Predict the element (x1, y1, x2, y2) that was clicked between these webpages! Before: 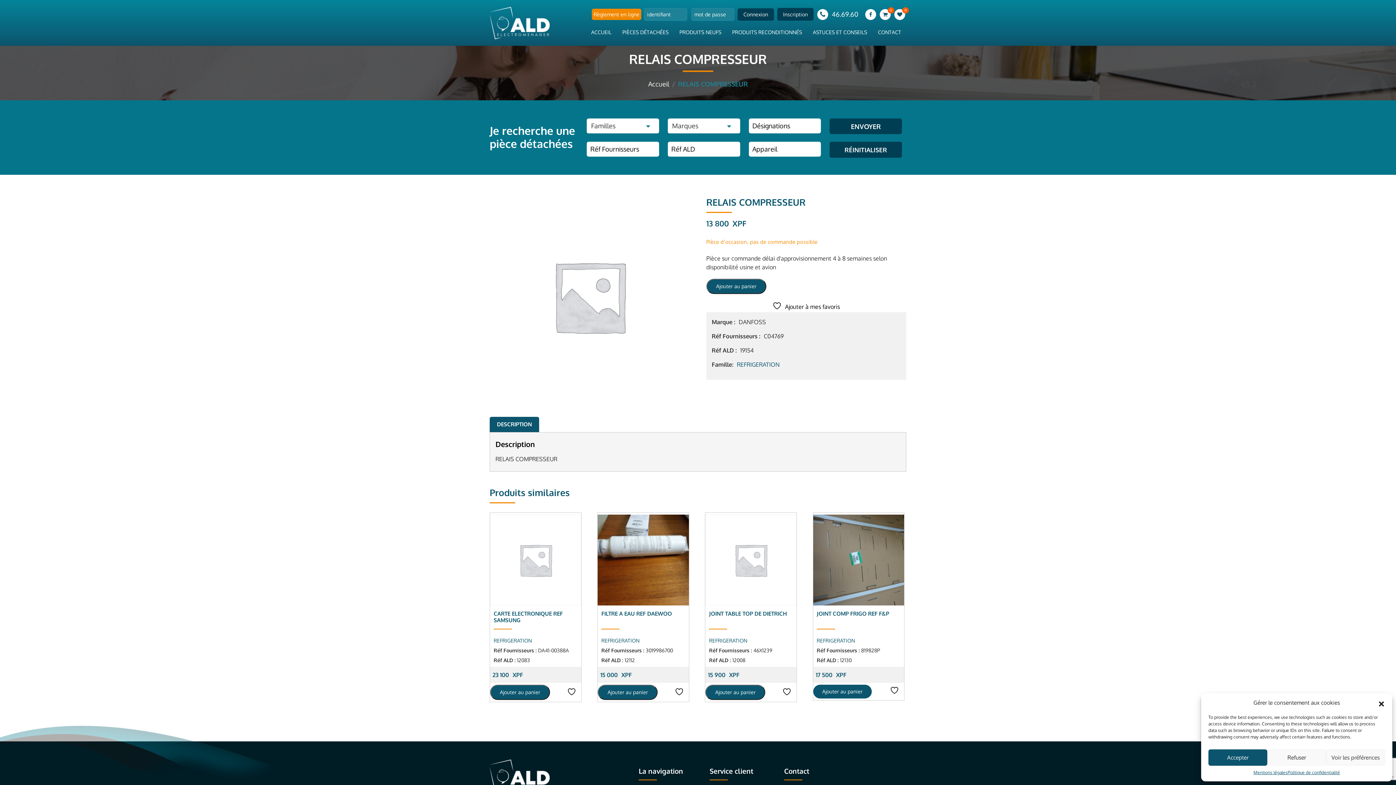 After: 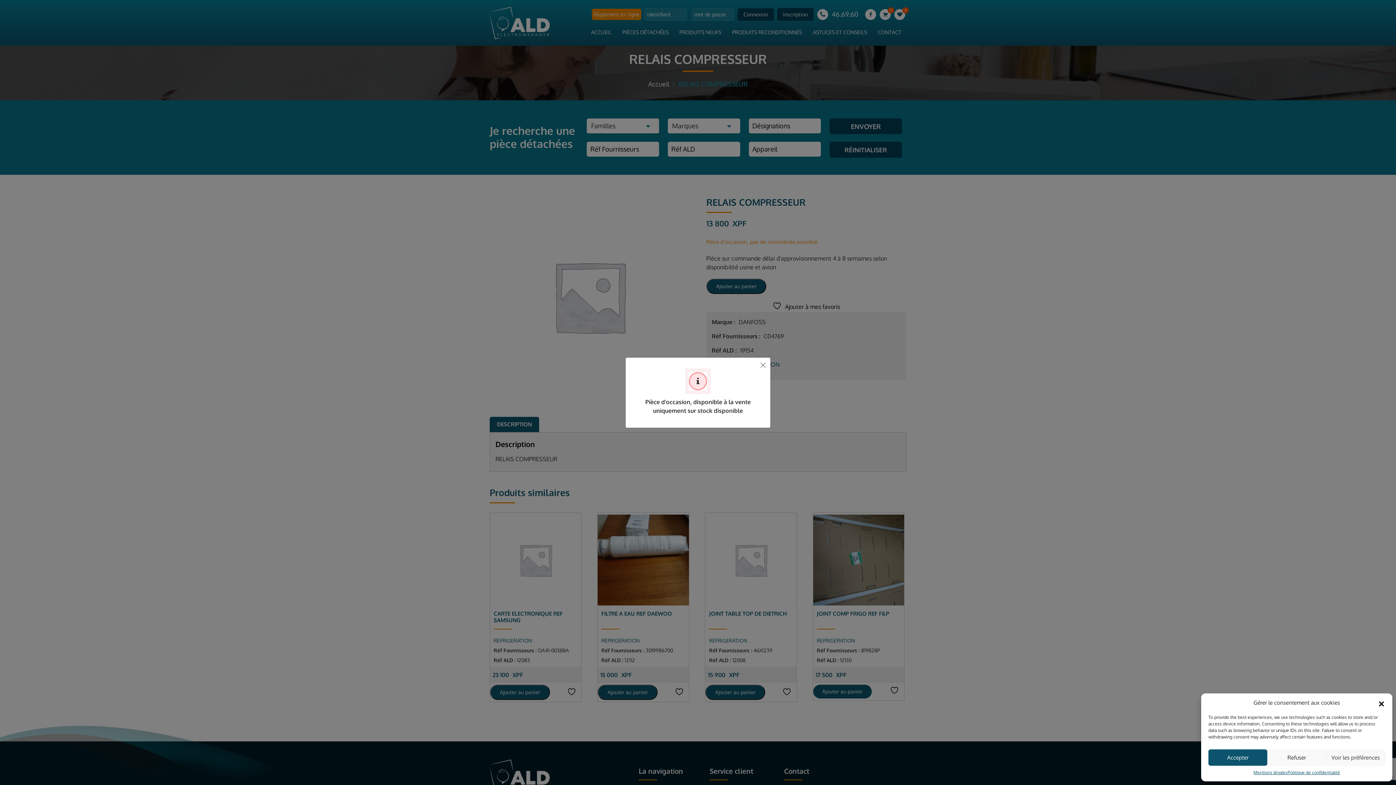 Action: bbox: (706, 278, 766, 294) label: Ajouter au panier